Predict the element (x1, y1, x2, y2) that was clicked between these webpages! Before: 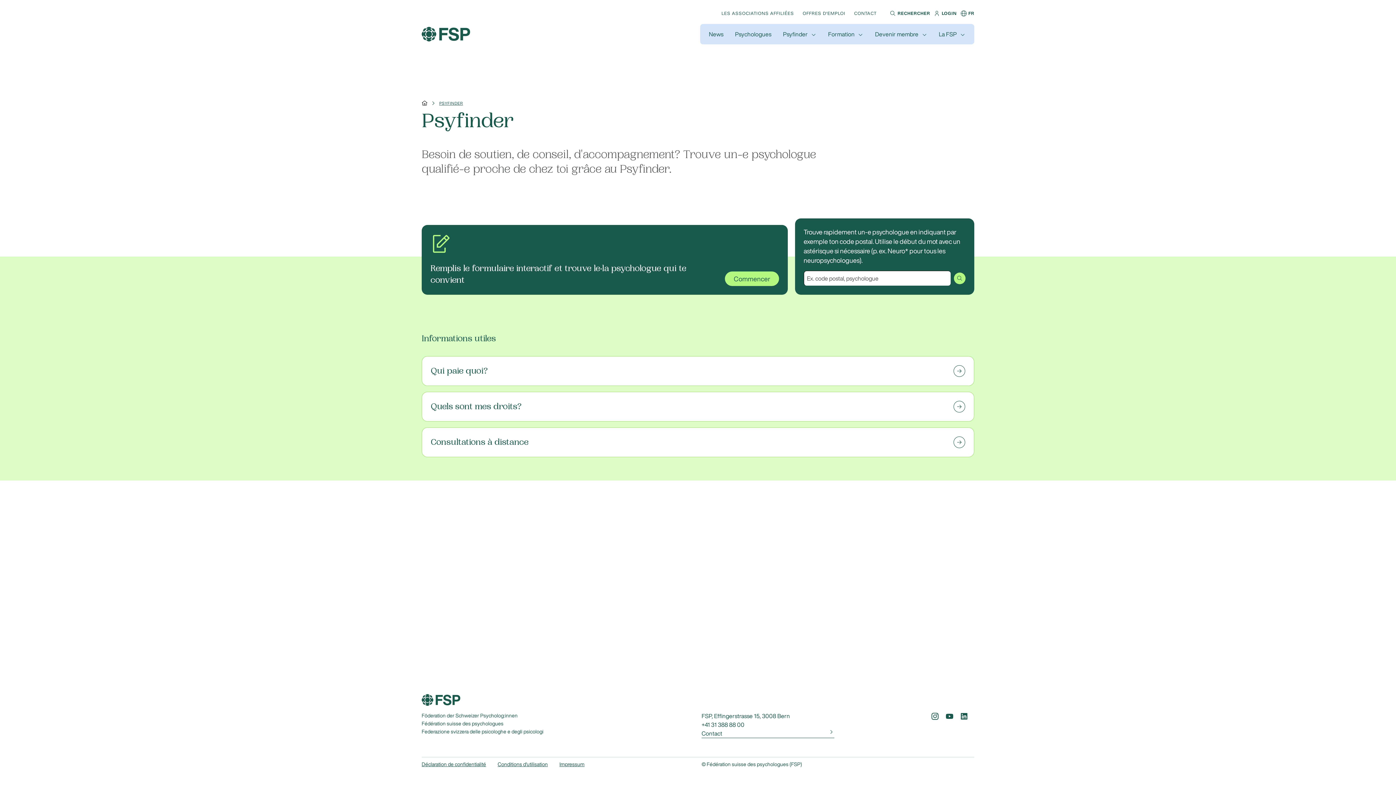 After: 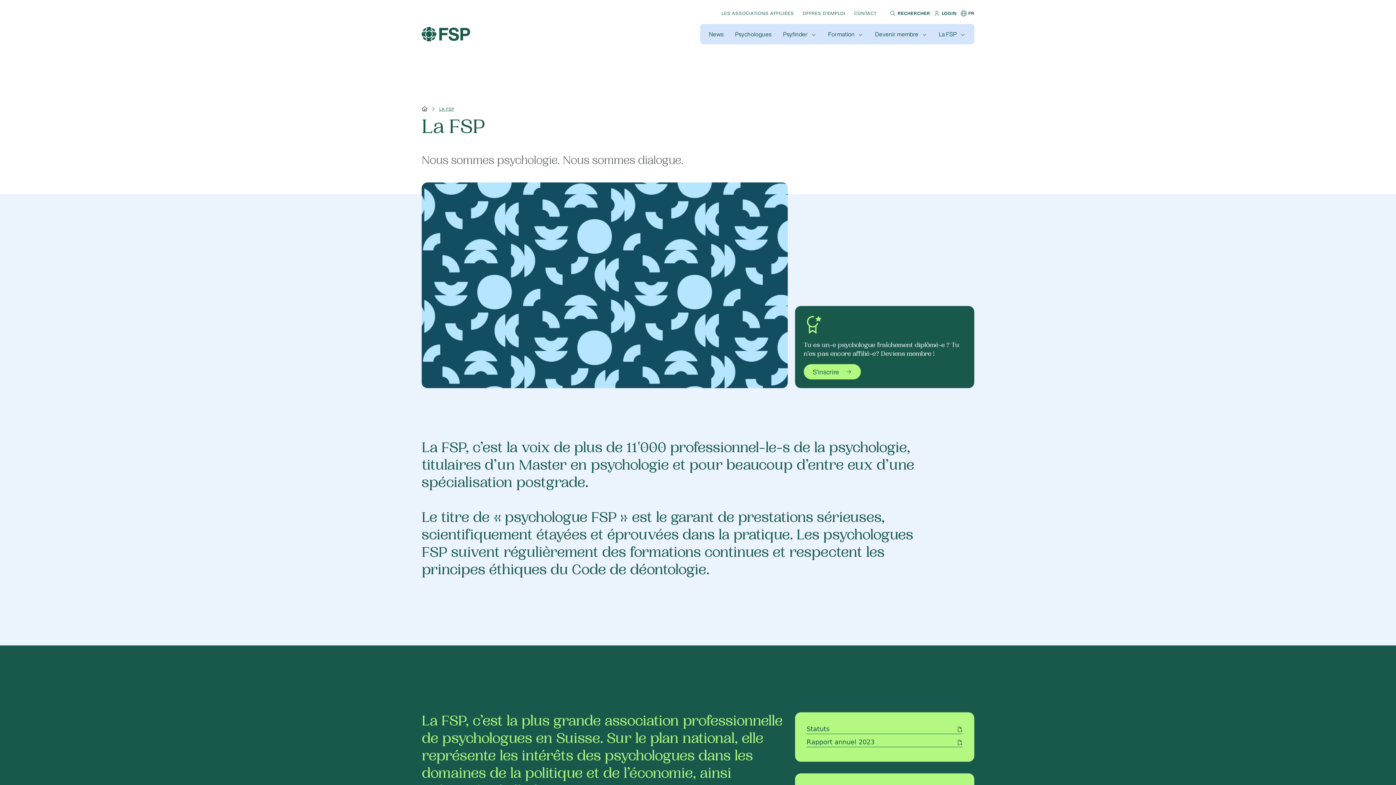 Action: label: La FSP bbox: (939, 26, 965, 41)